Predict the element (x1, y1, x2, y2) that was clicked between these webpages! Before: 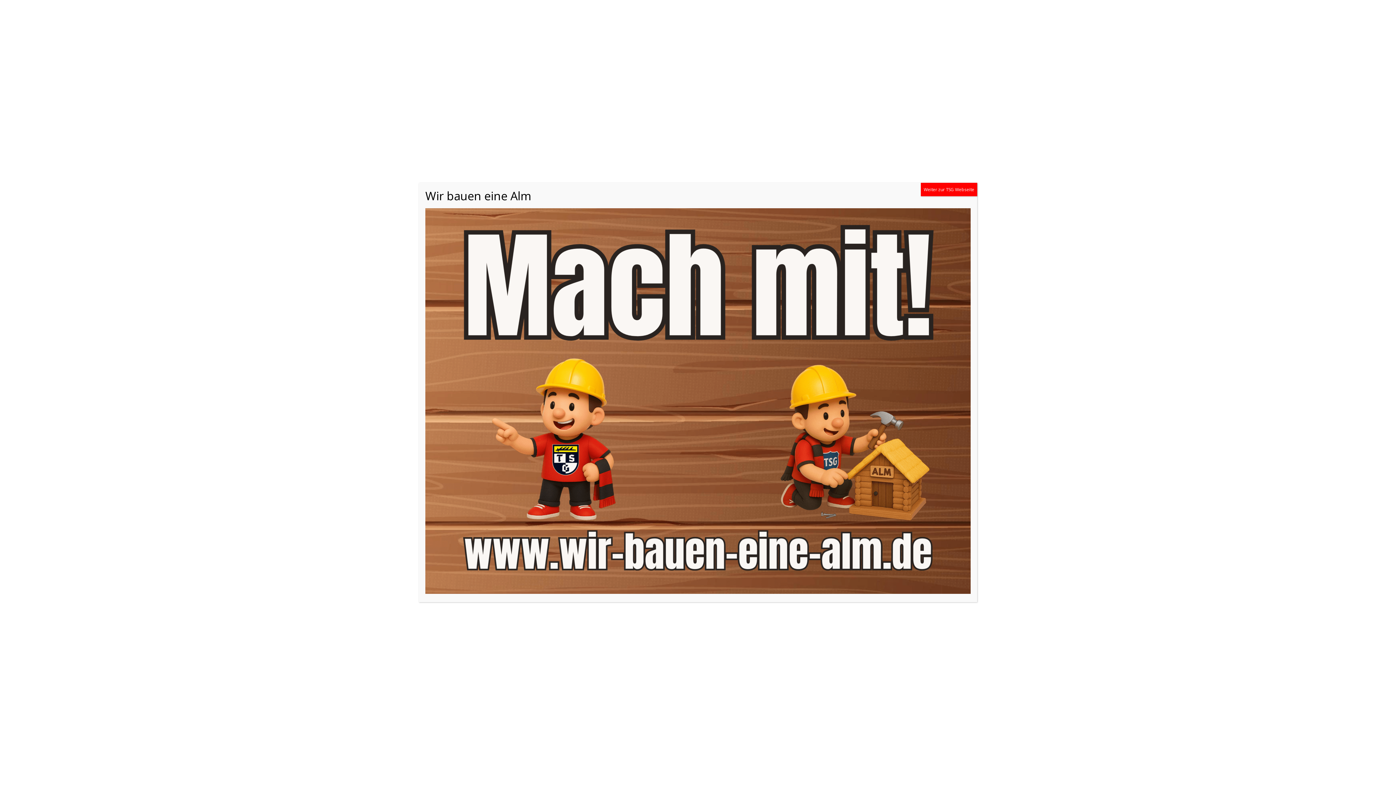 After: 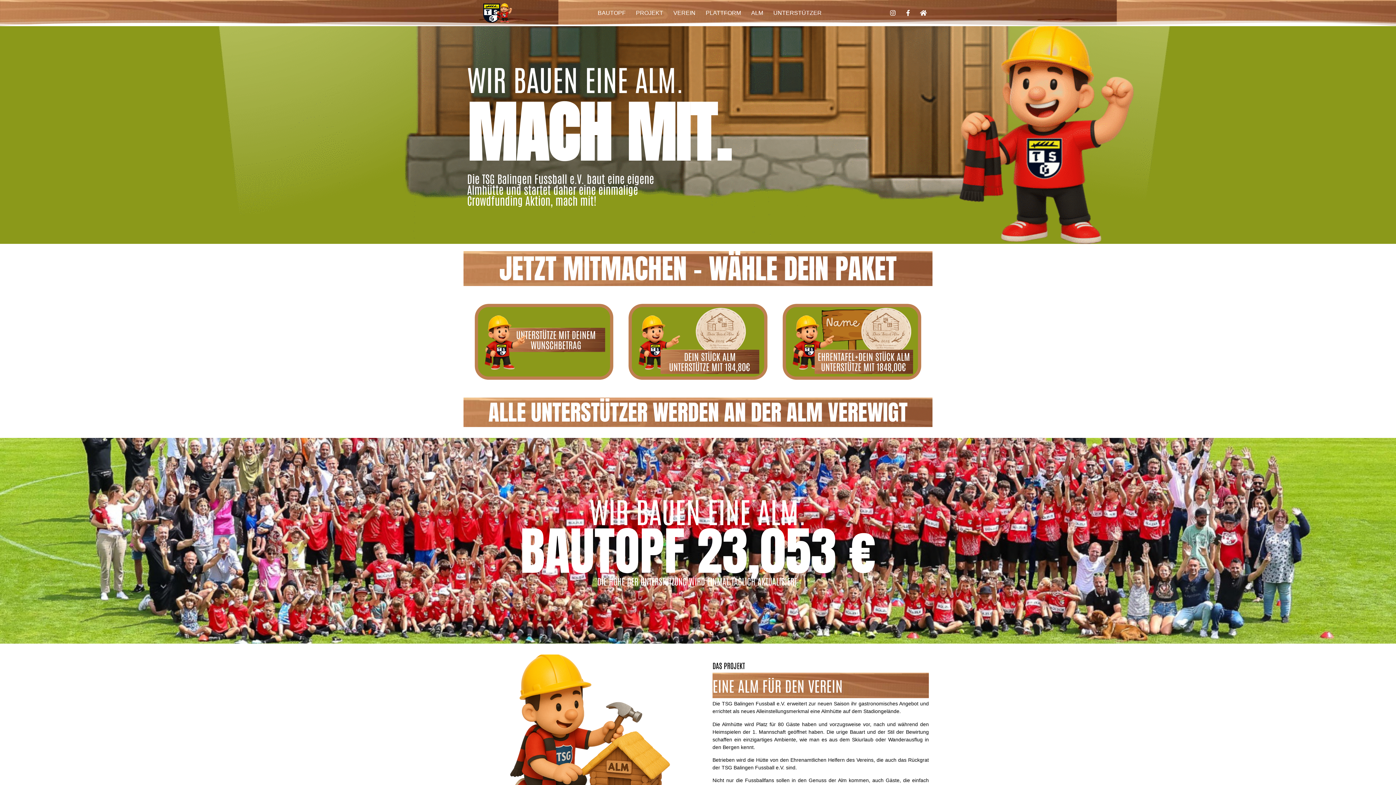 Action: bbox: (425, 587, 970, 595)